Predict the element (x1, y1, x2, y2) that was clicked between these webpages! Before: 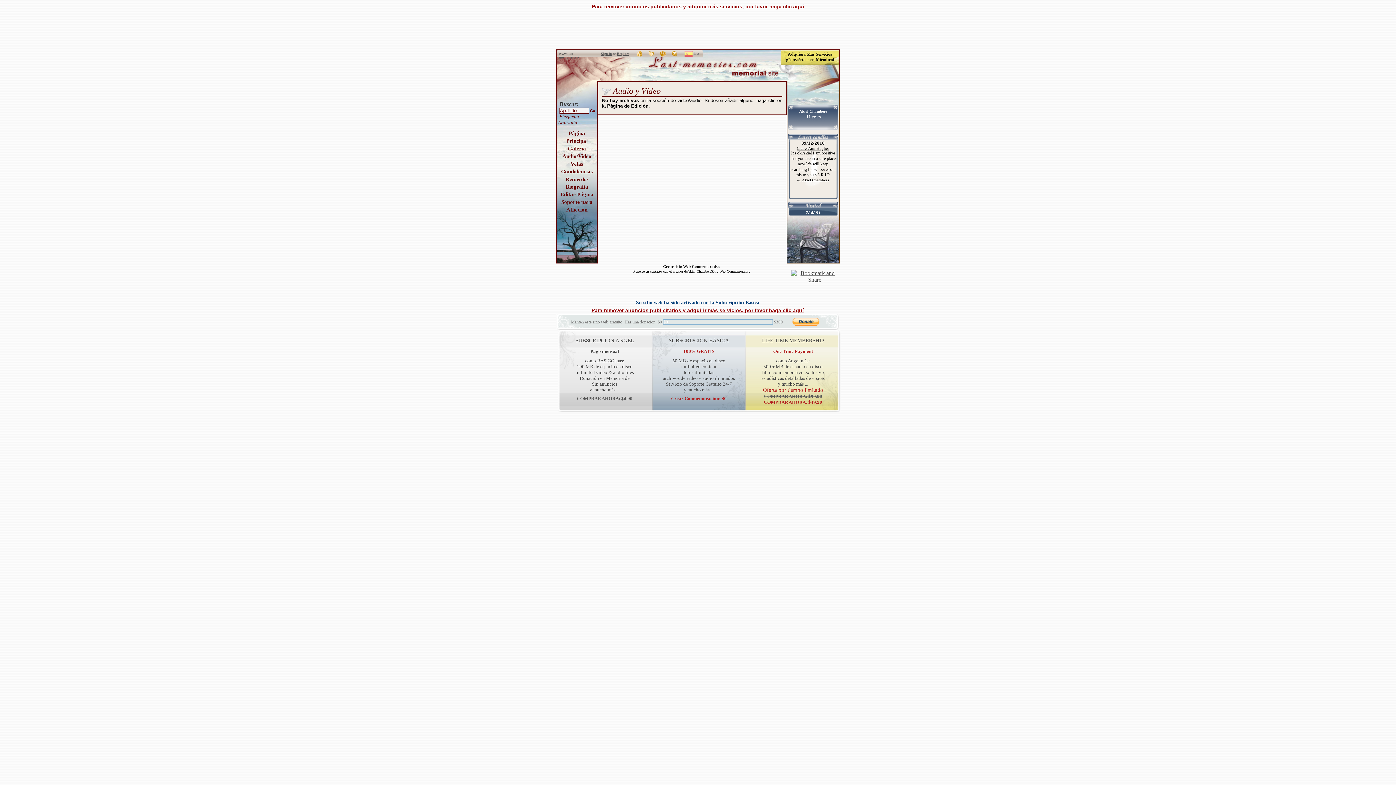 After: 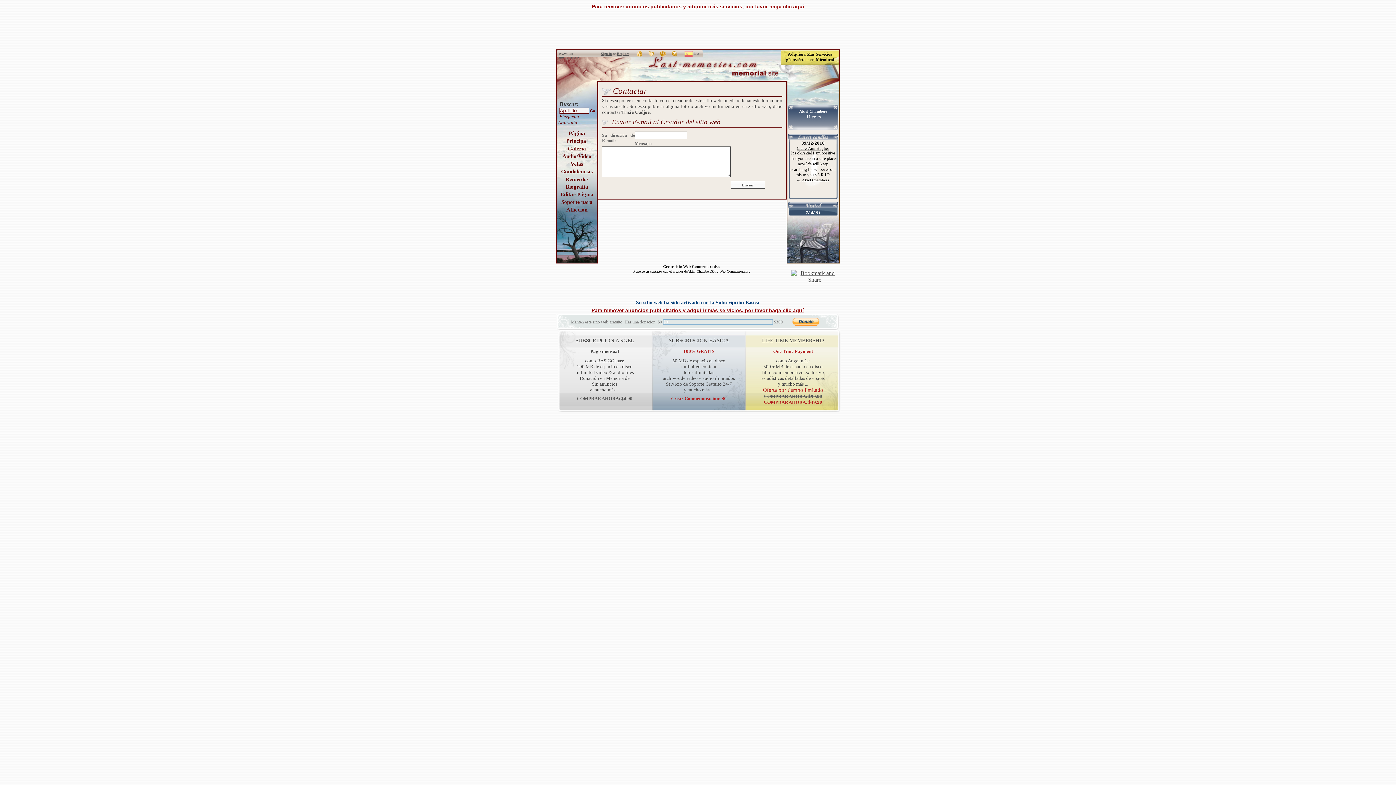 Action: label: Ponerse en contacto con el creador deAkiel ChambersSitio Web Conmemorativo bbox: (633, 269, 750, 273)